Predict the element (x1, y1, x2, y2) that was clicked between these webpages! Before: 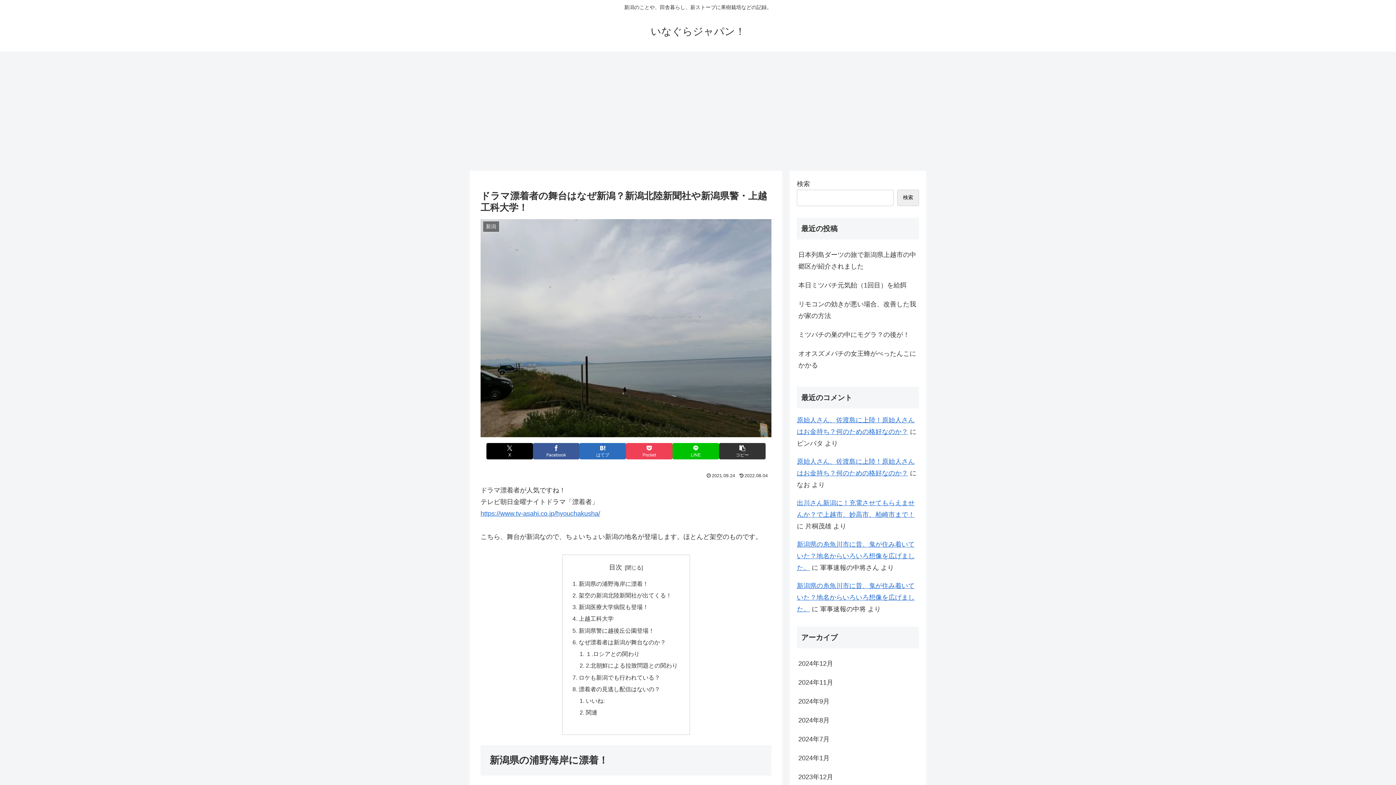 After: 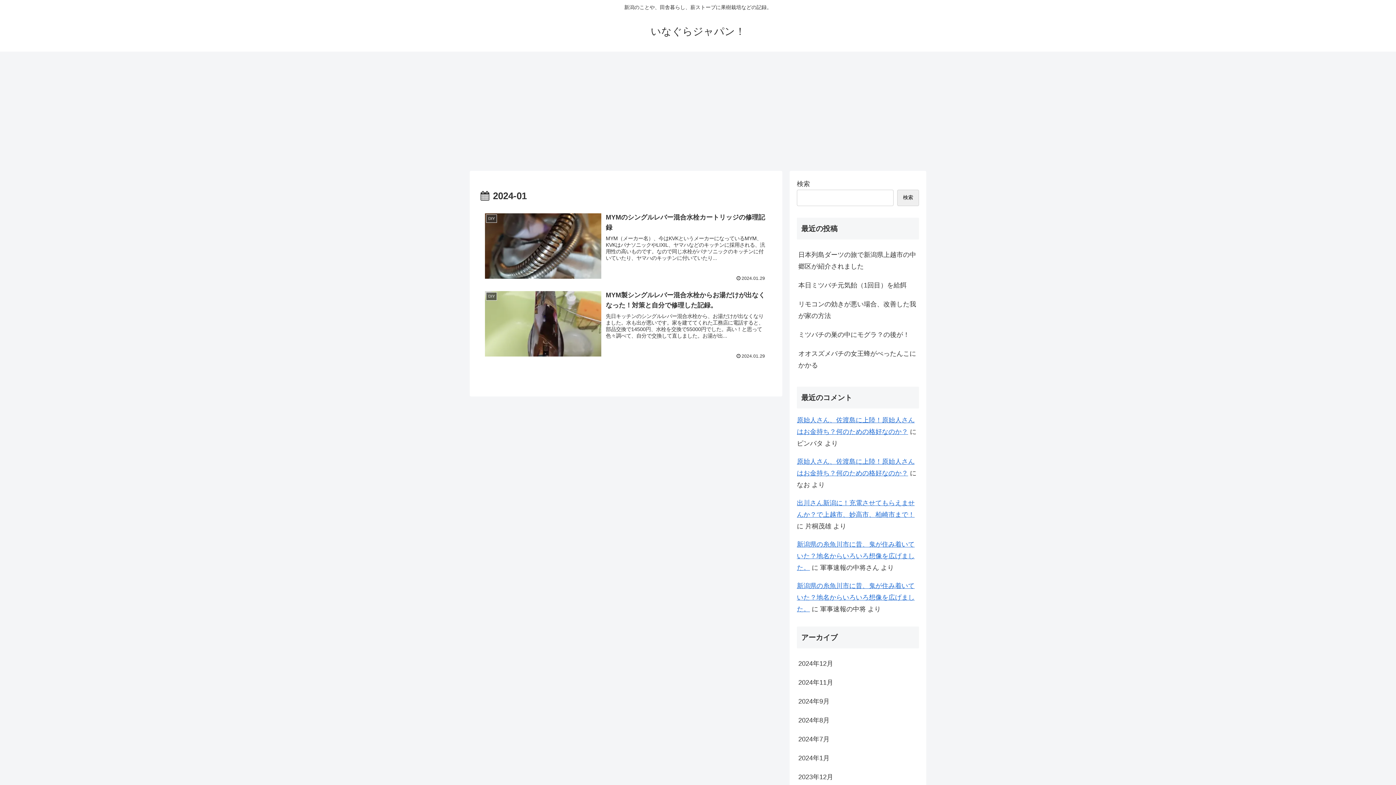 Action: label: 2024年1月 bbox: (797, 749, 919, 767)